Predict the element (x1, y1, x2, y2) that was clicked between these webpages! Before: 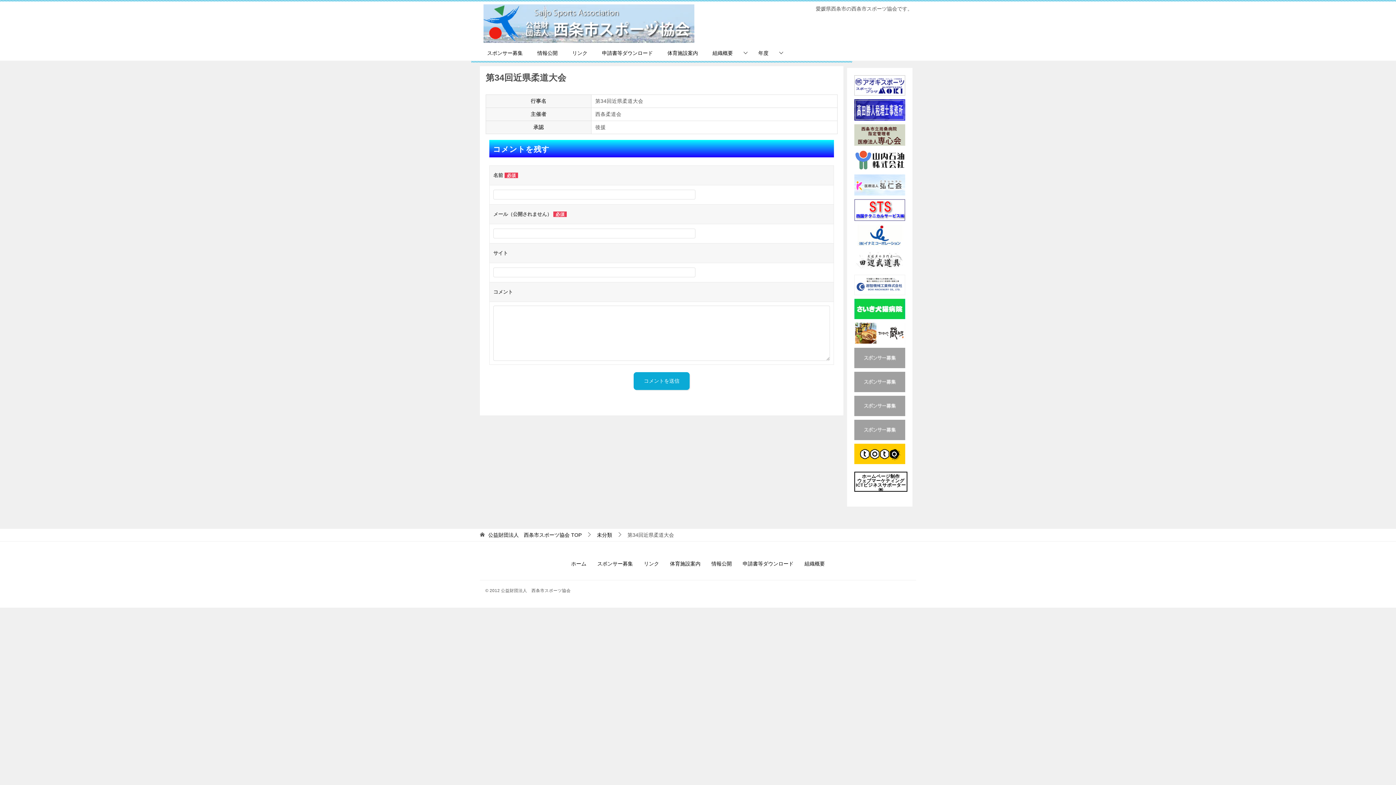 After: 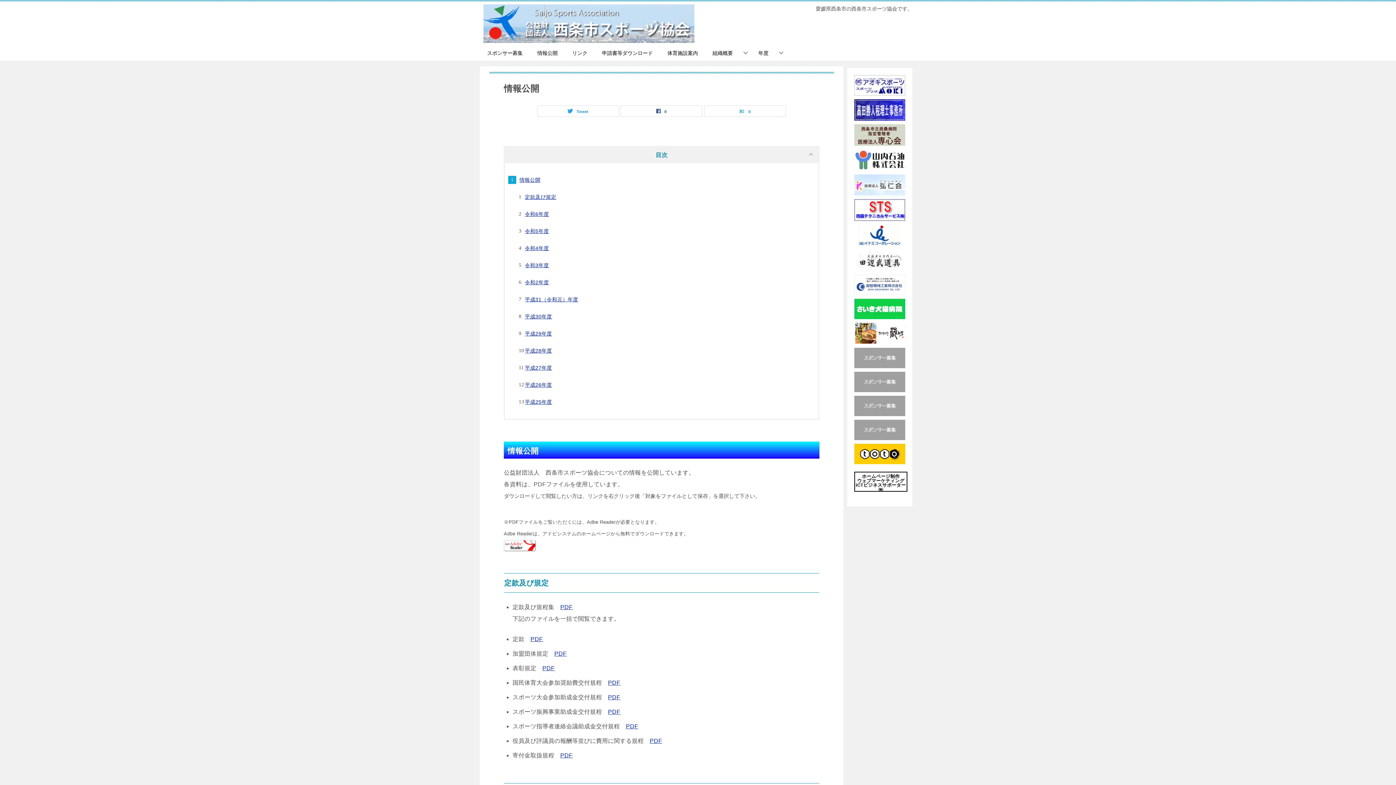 Action: bbox: (530, 45, 565, 60) label: 情報公開